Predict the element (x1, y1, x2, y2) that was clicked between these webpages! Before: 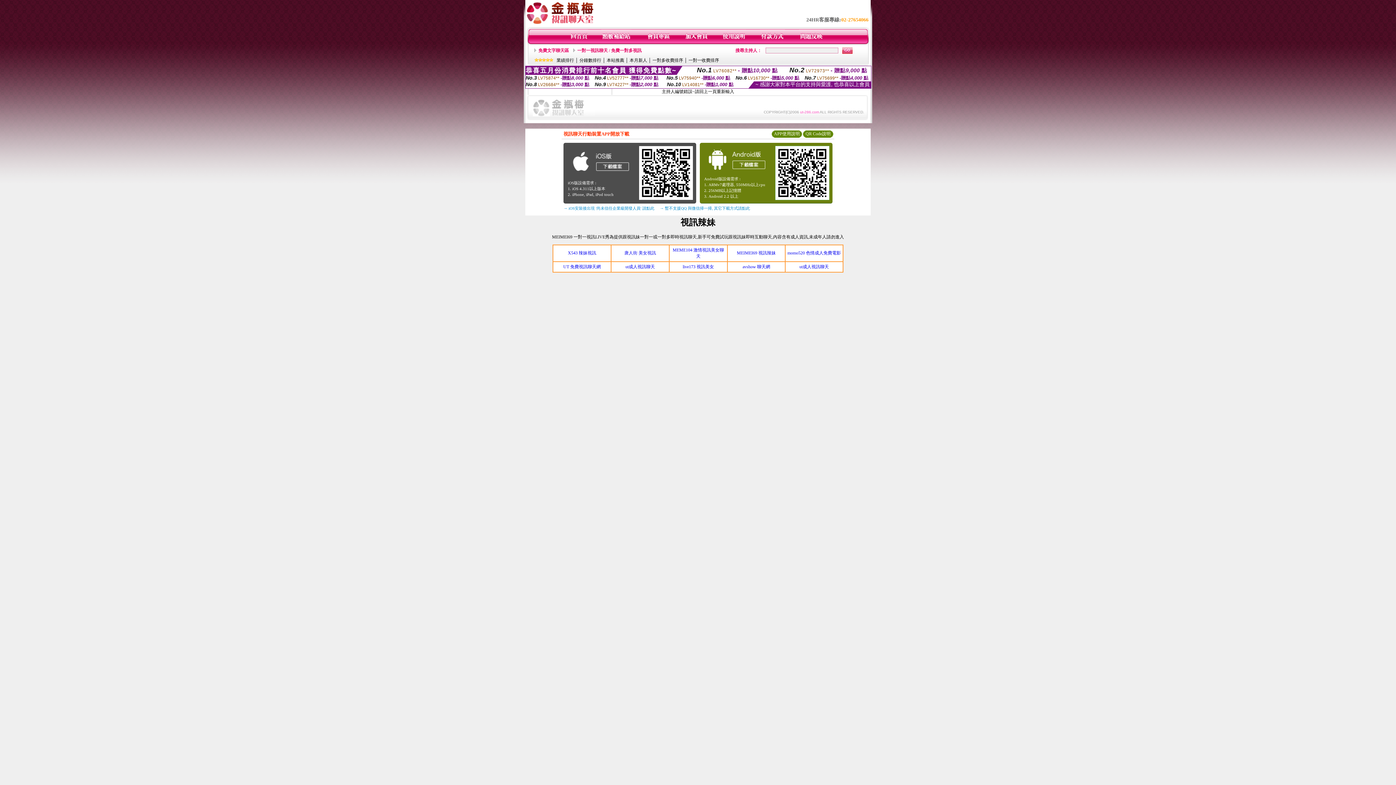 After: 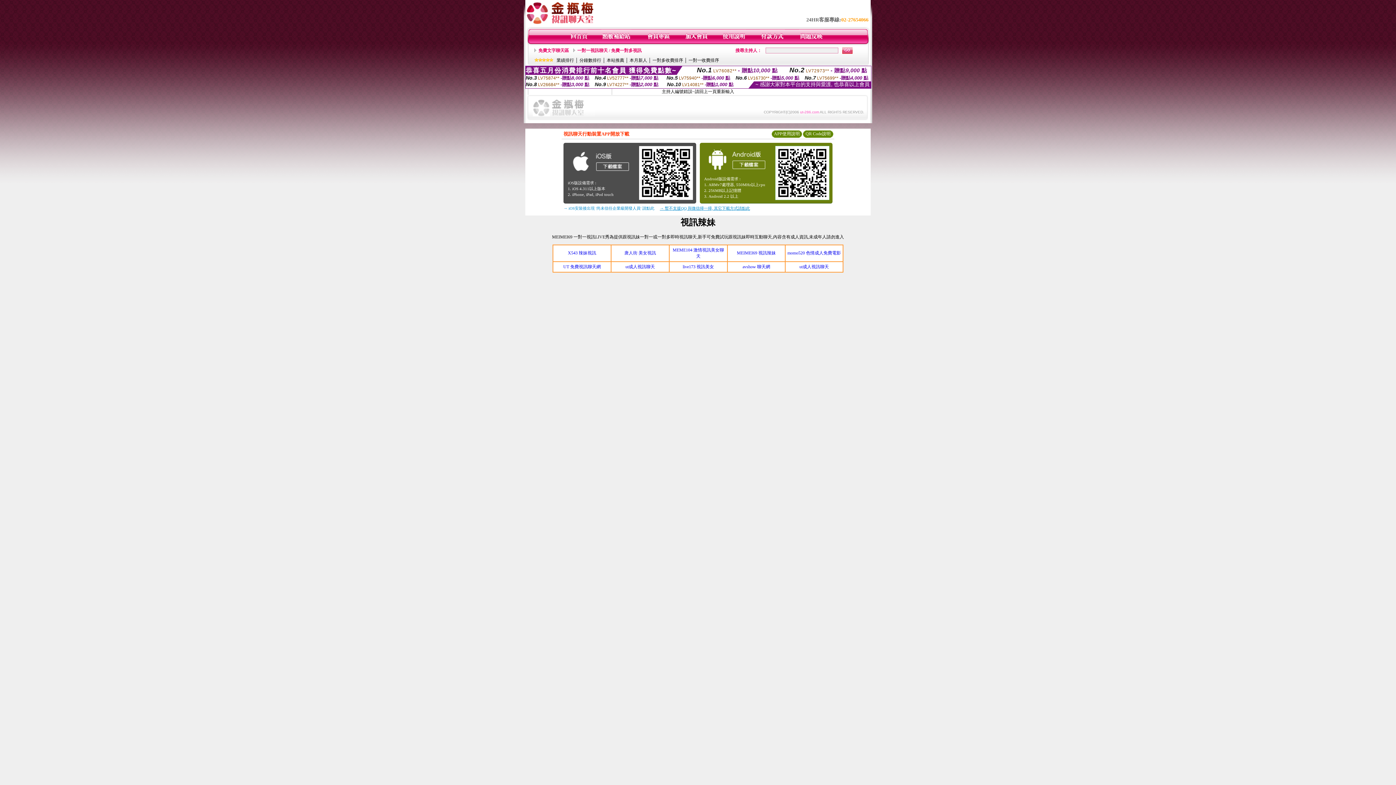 Action: bbox: (660, 206, 750, 210) label: → 暫不支援QQ 與微信掃一掃, 其它下載方式請點此